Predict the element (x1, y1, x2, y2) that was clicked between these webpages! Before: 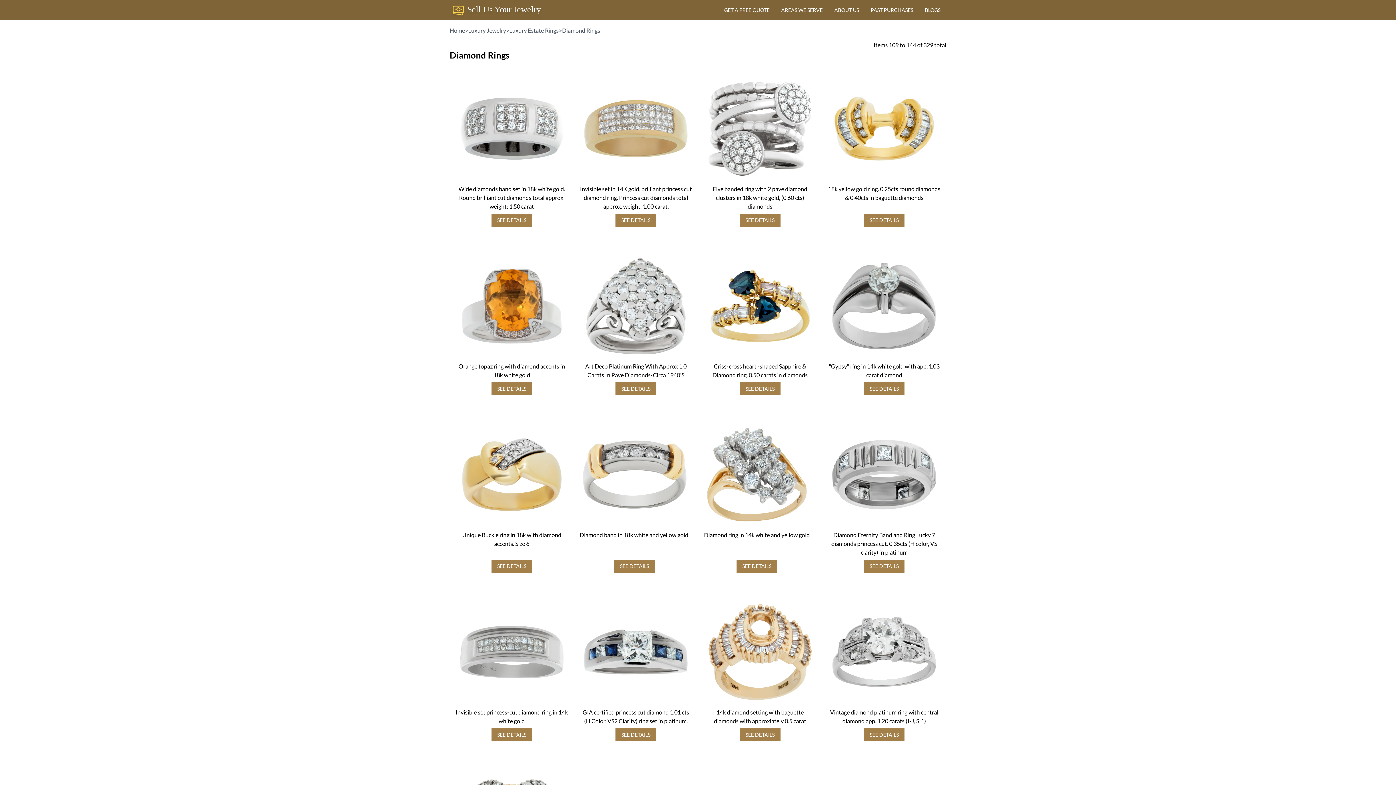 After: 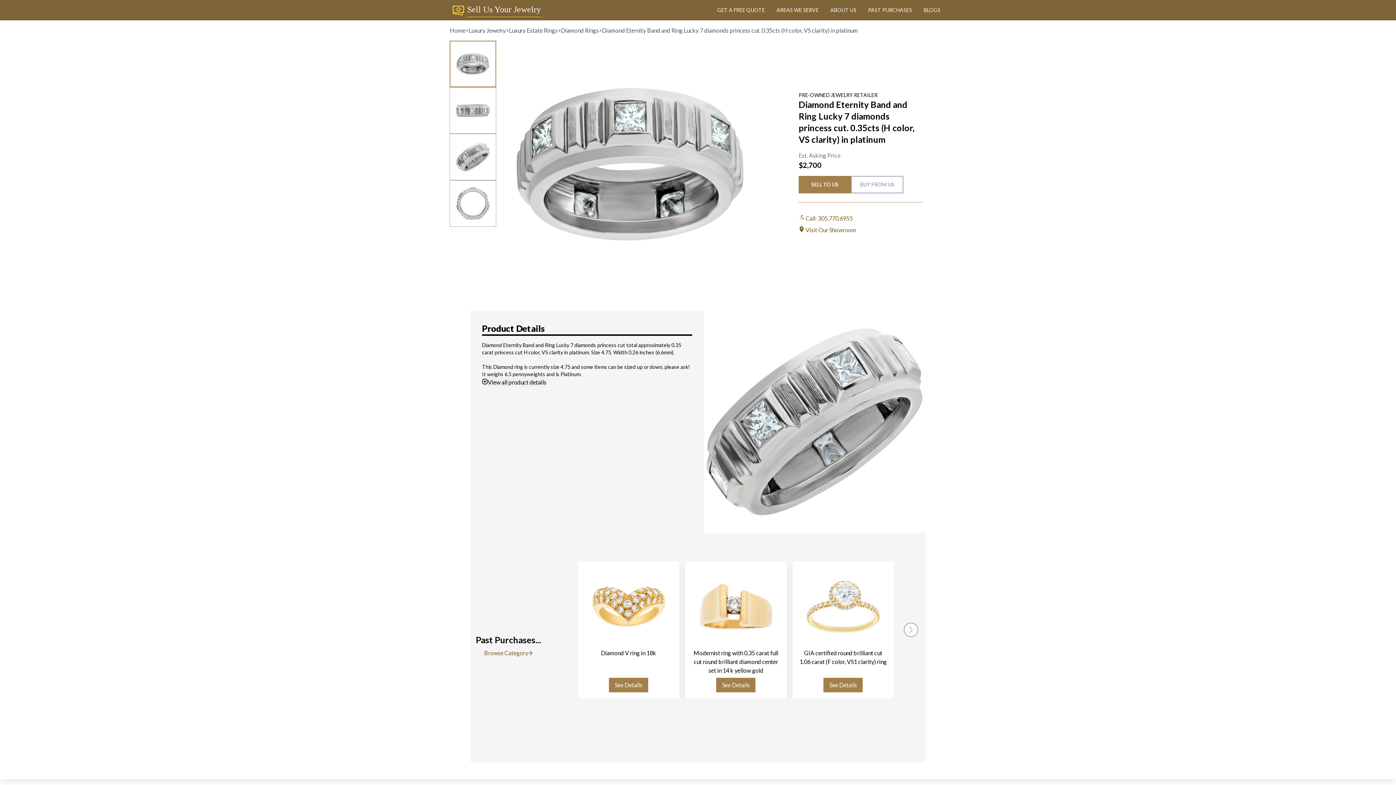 Action: bbox: (828, 422, 940, 429)